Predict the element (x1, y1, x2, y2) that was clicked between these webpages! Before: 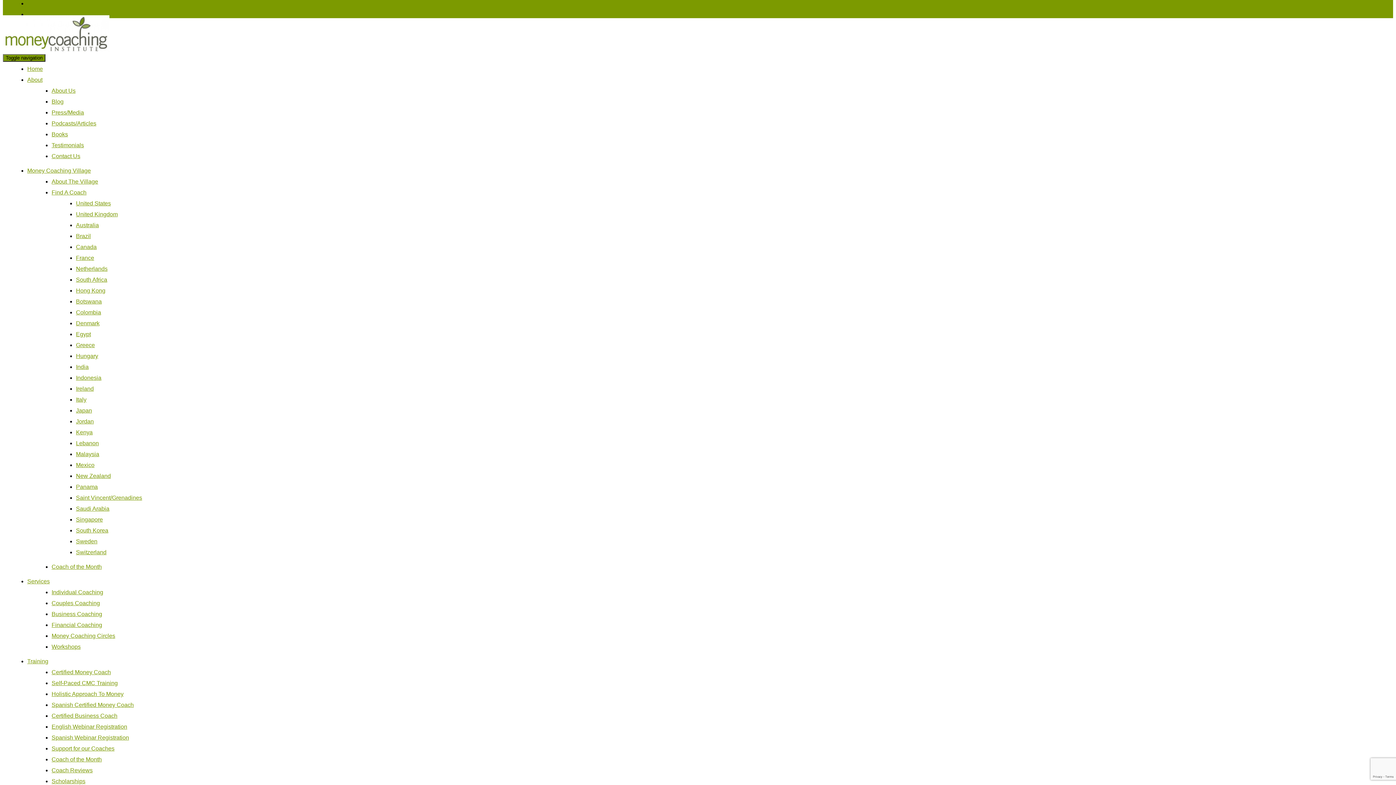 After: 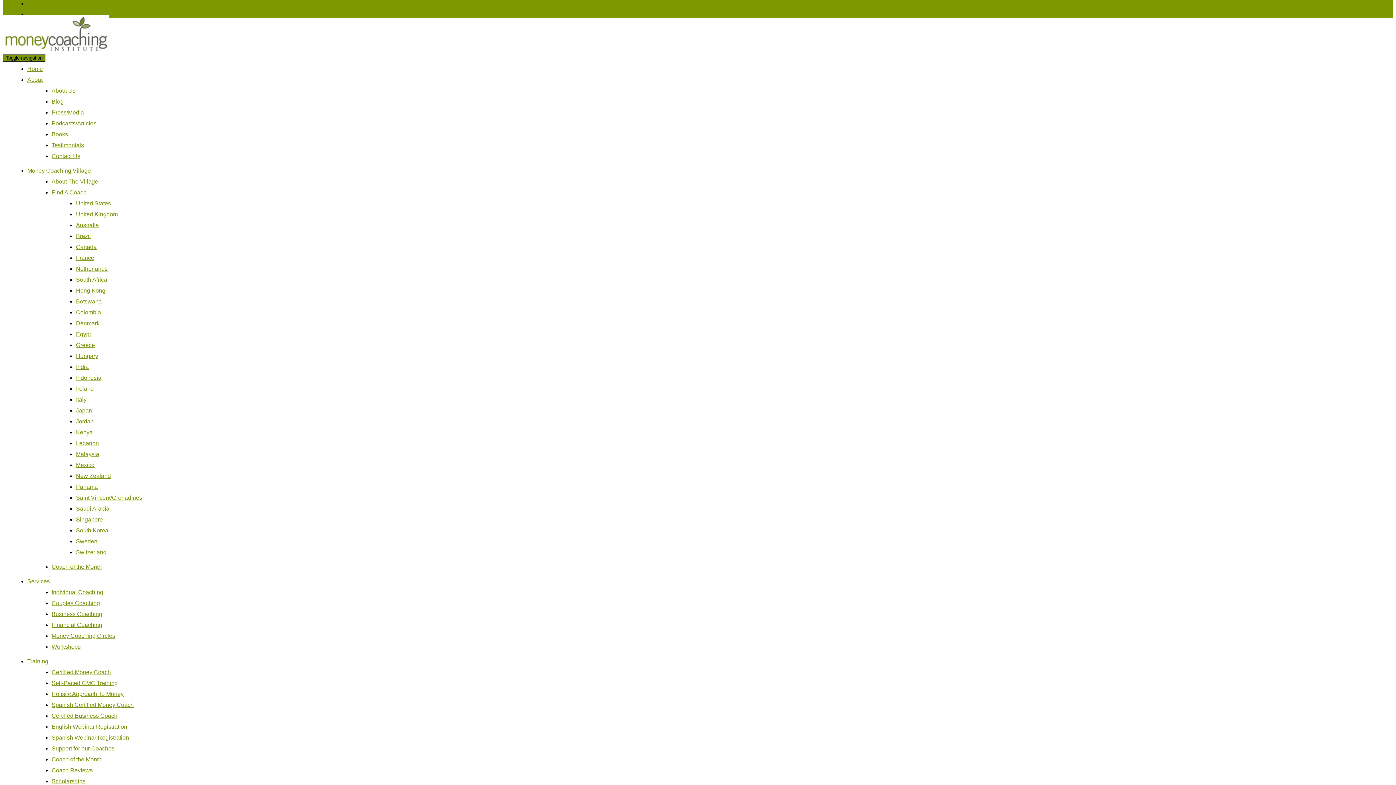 Action: bbox: (76, 418, 93, 424) label: Jordan